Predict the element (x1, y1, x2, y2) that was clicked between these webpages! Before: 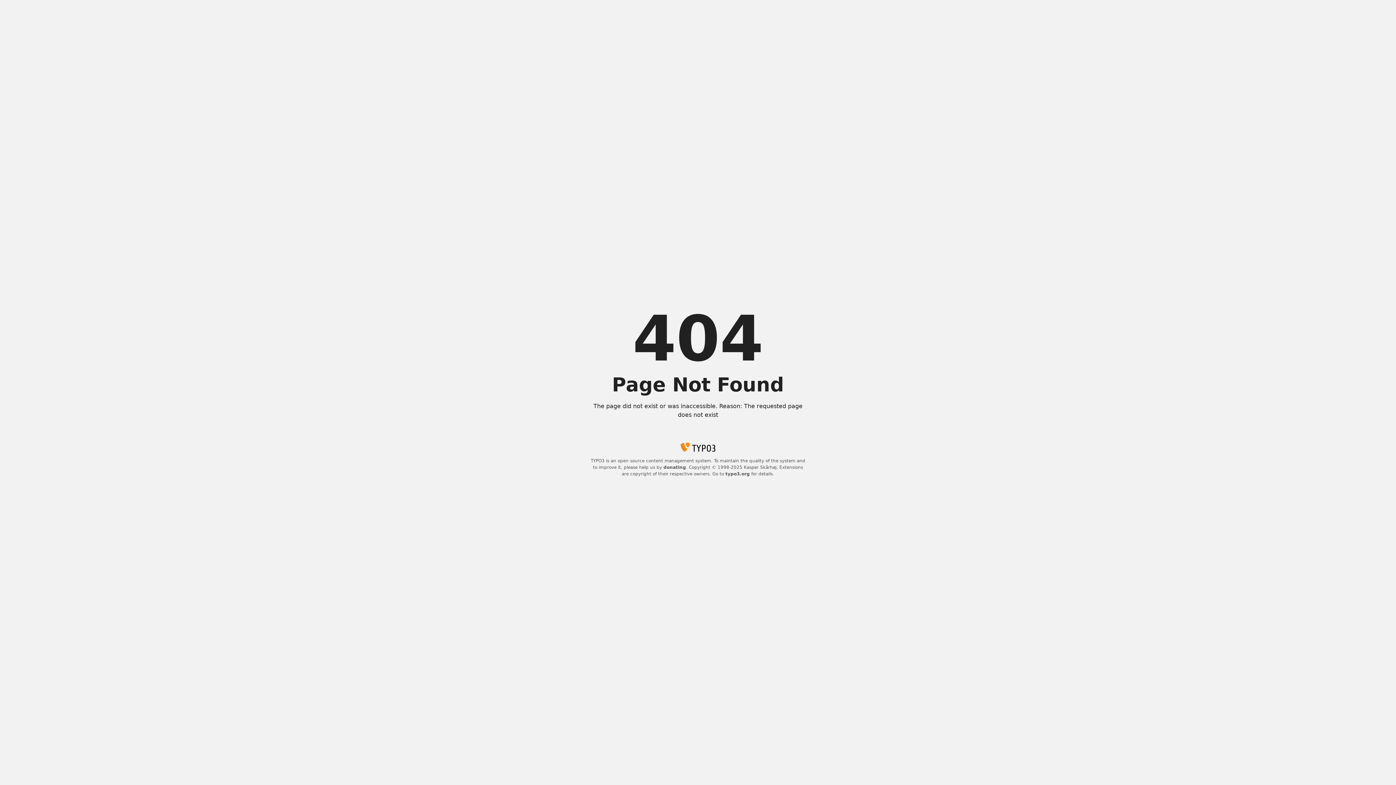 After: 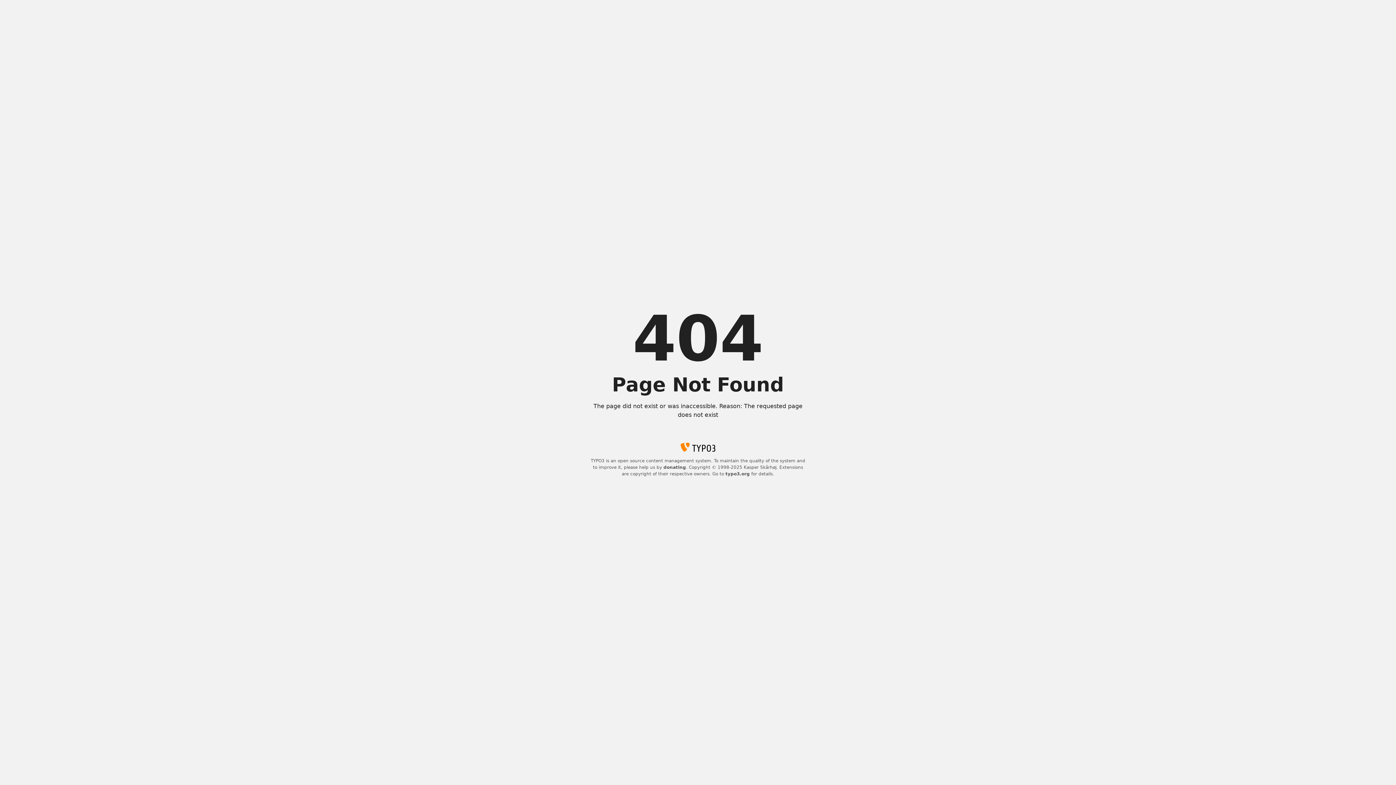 Action: label: donating bbox: (663, 465, 686, 470)